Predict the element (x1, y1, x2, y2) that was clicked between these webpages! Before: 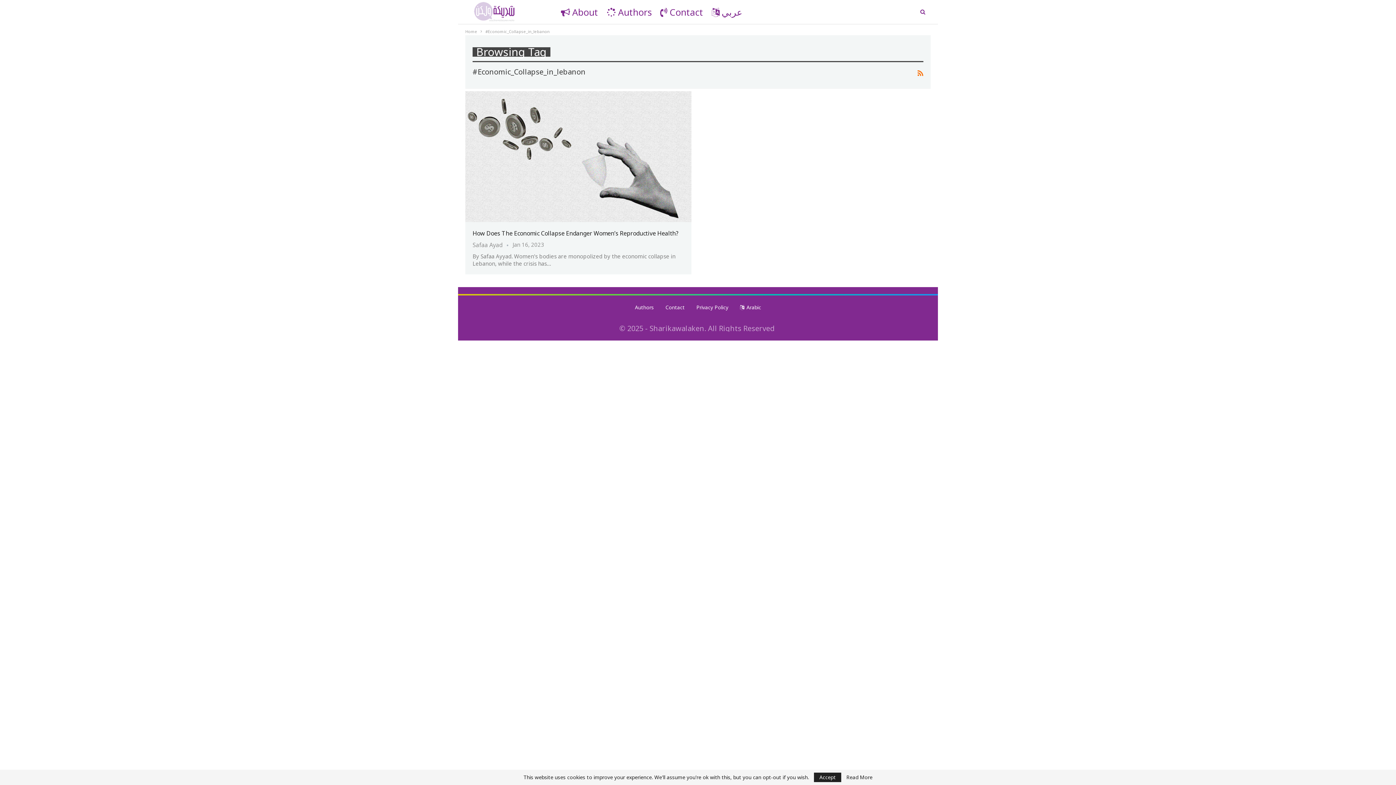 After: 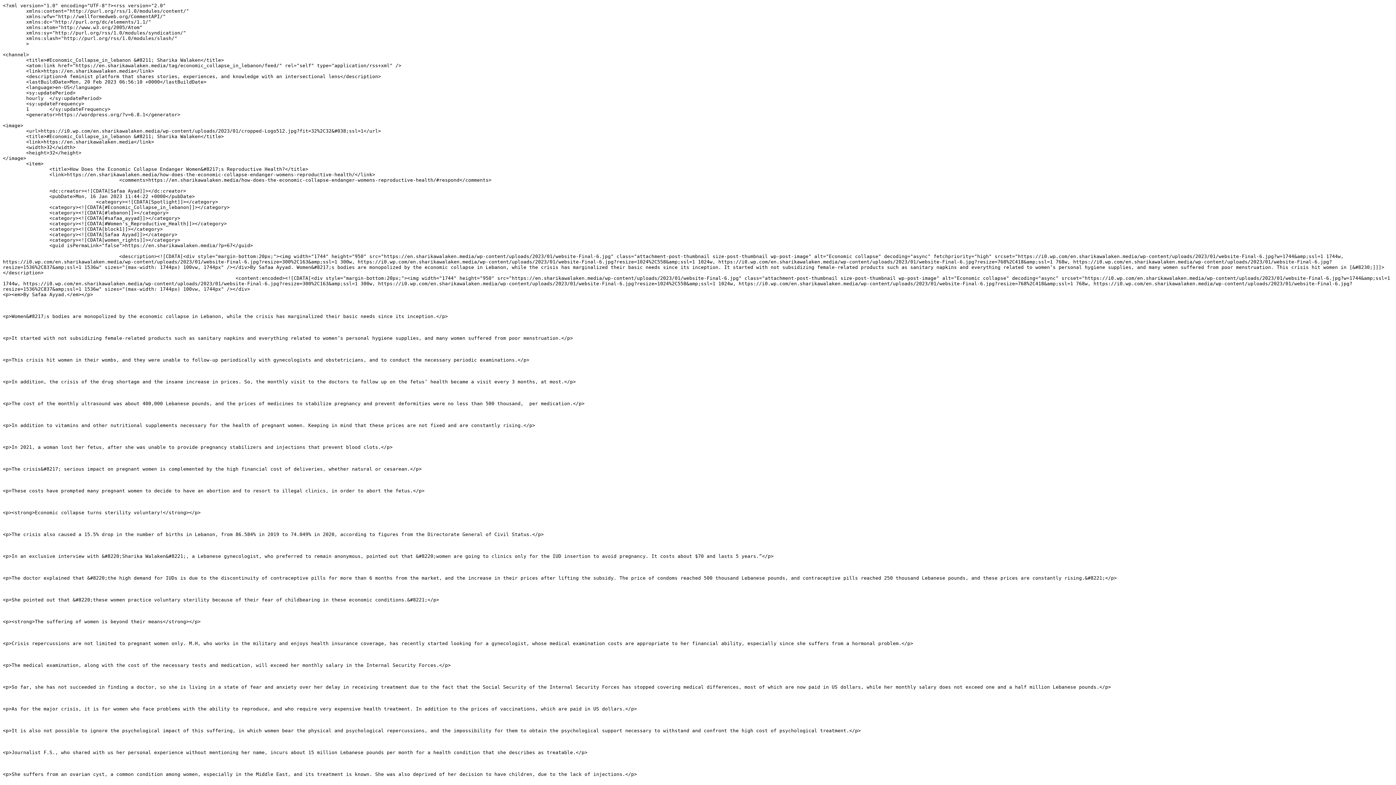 Action: bbox: (917, 67, 923, 79)